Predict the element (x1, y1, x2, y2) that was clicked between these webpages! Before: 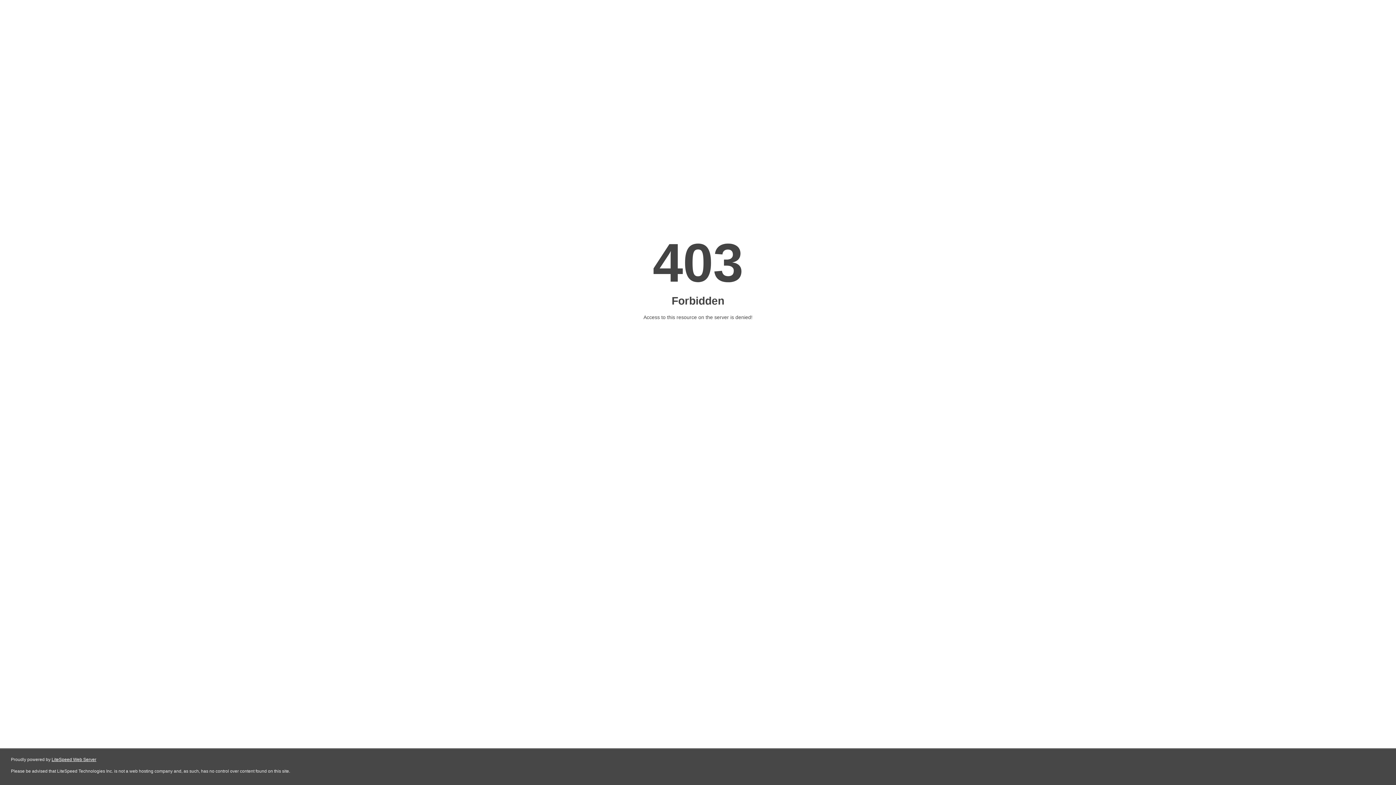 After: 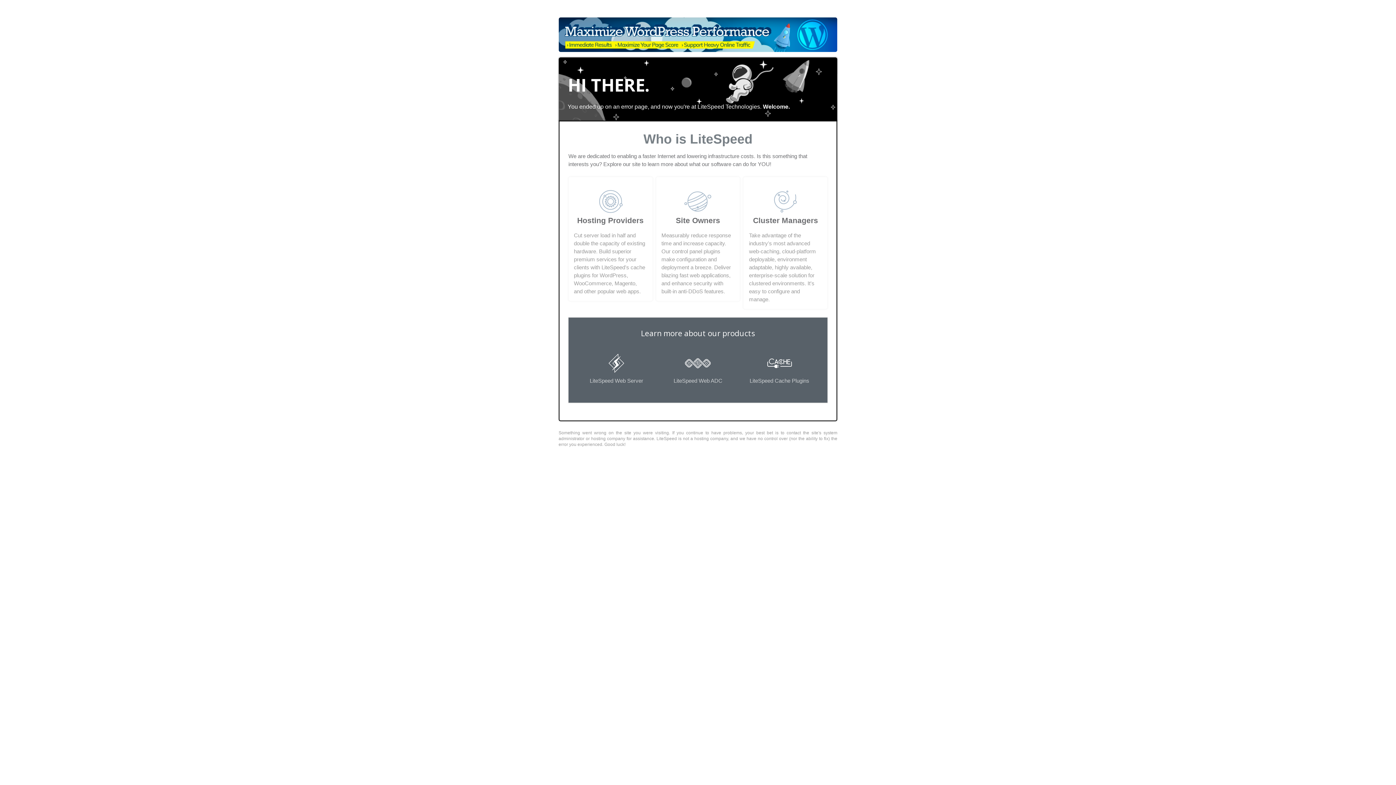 Action: label: LiteSpeed Web Server bbox: (51, 757, 96, 762)